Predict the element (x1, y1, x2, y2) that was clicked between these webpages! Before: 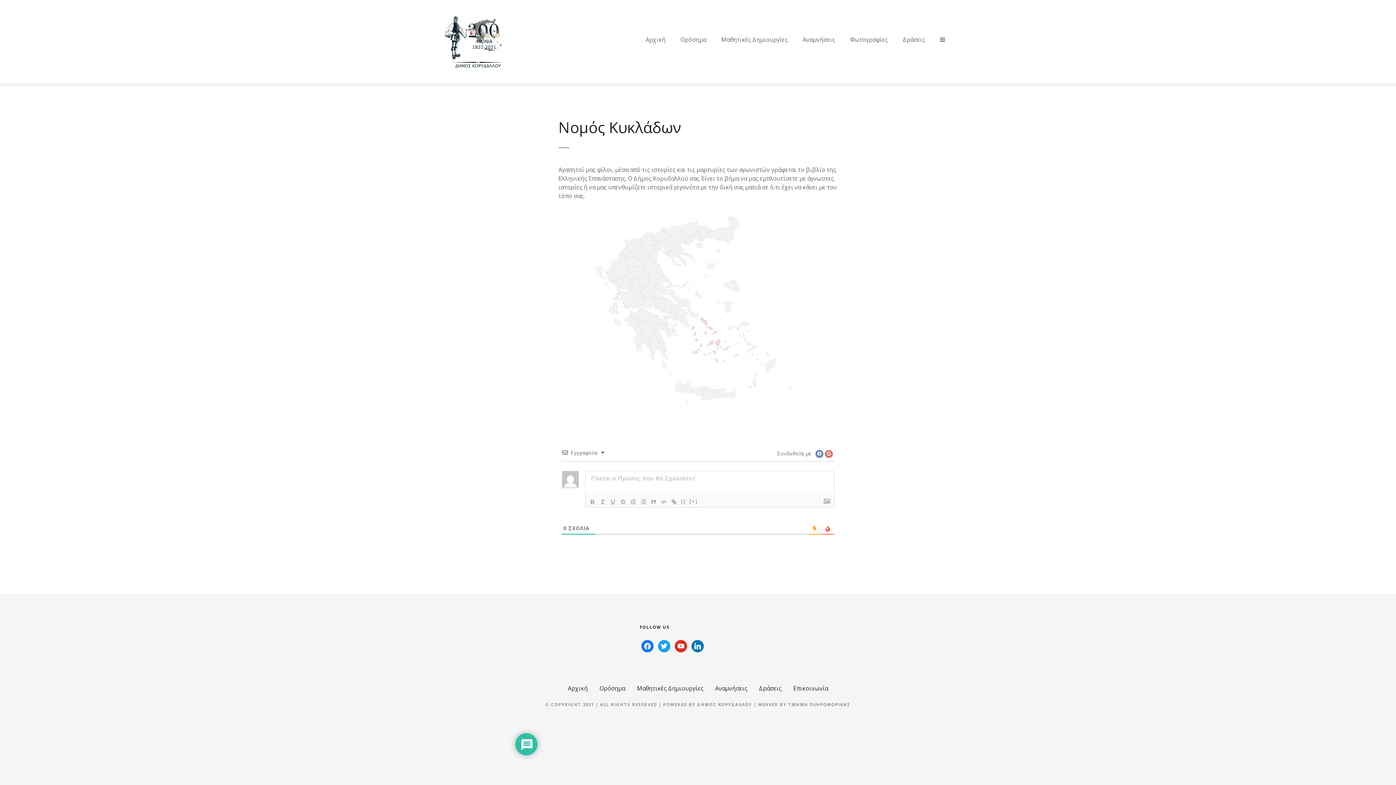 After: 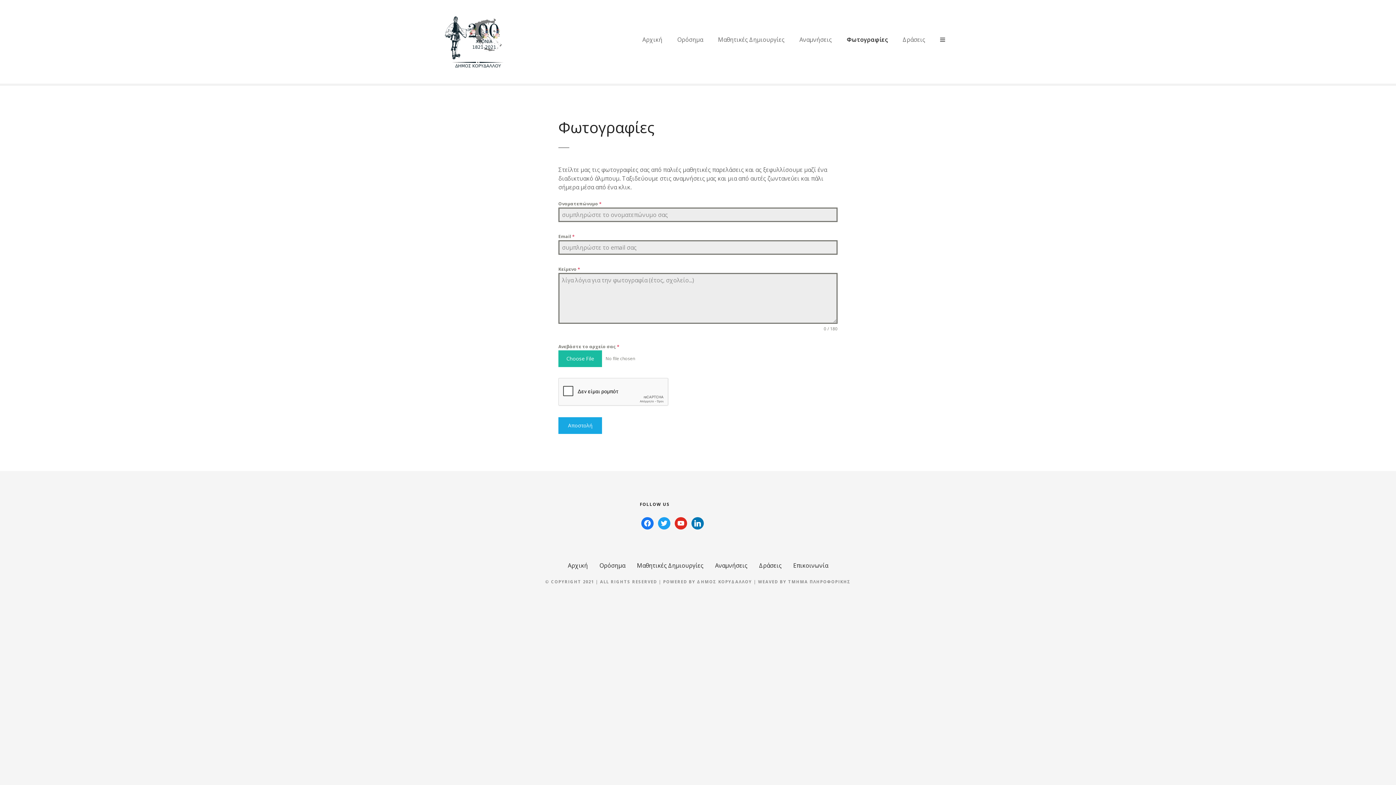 Action: label: Φωτογραφίες bbox: (842, 33, 895, 45)